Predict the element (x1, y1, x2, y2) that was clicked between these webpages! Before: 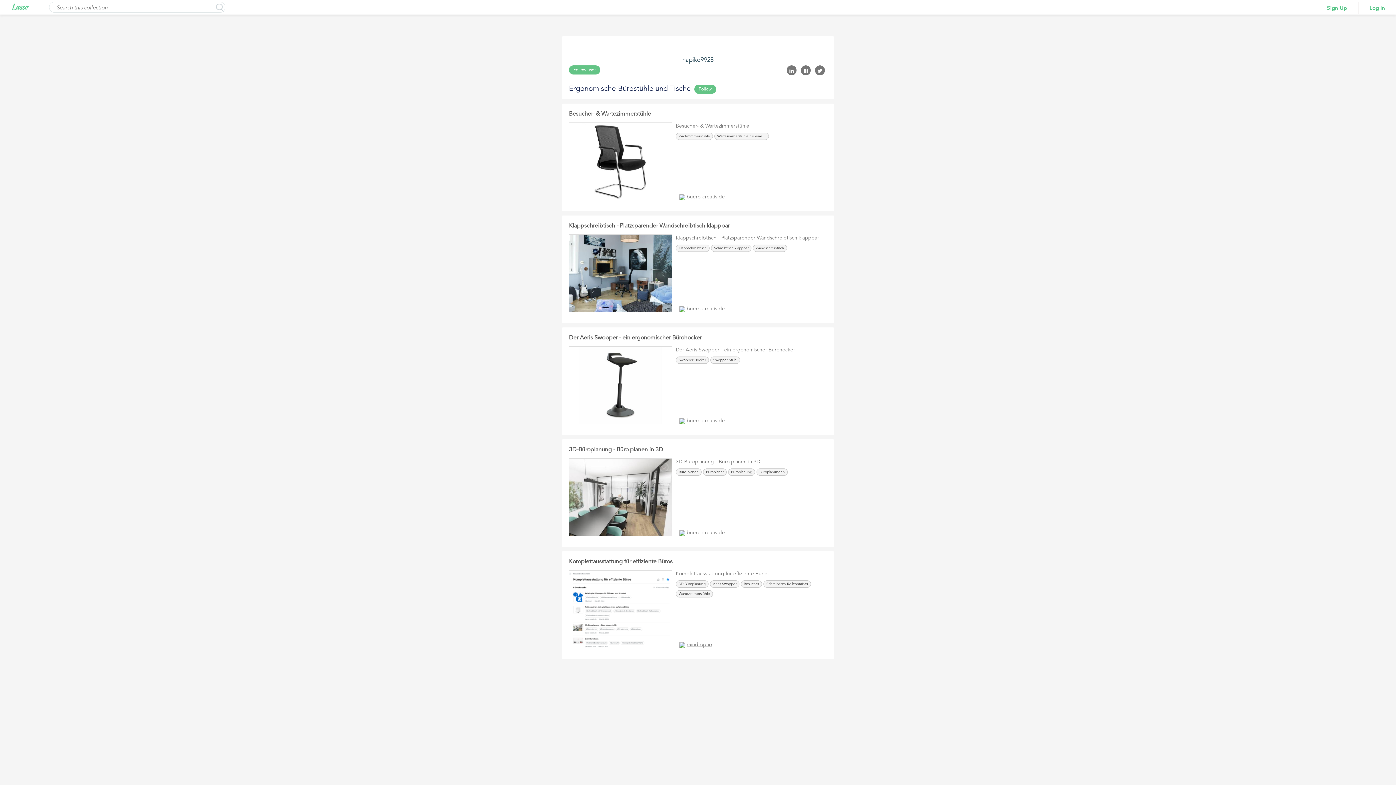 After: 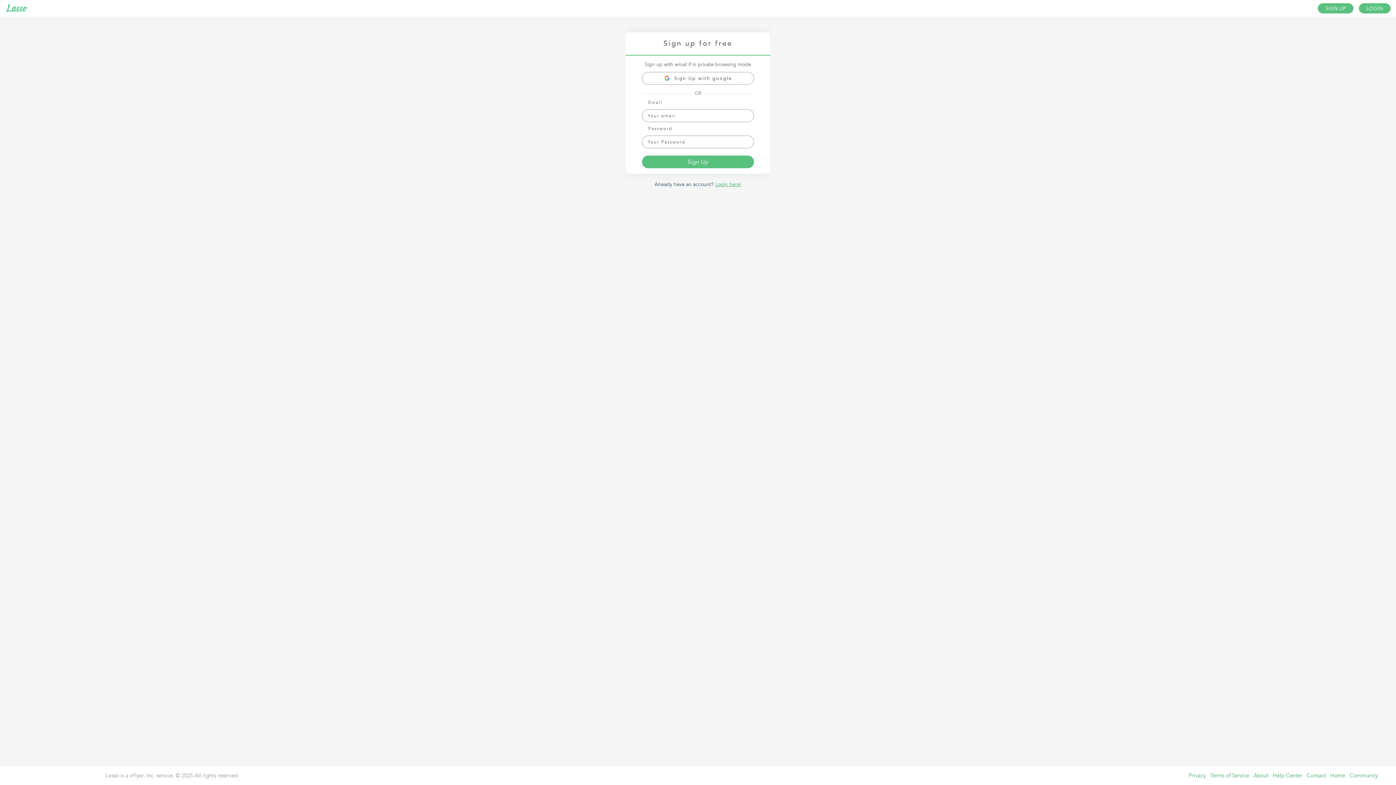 Action: label: Sign Up bbox: (1316, 2, 1358, 13)